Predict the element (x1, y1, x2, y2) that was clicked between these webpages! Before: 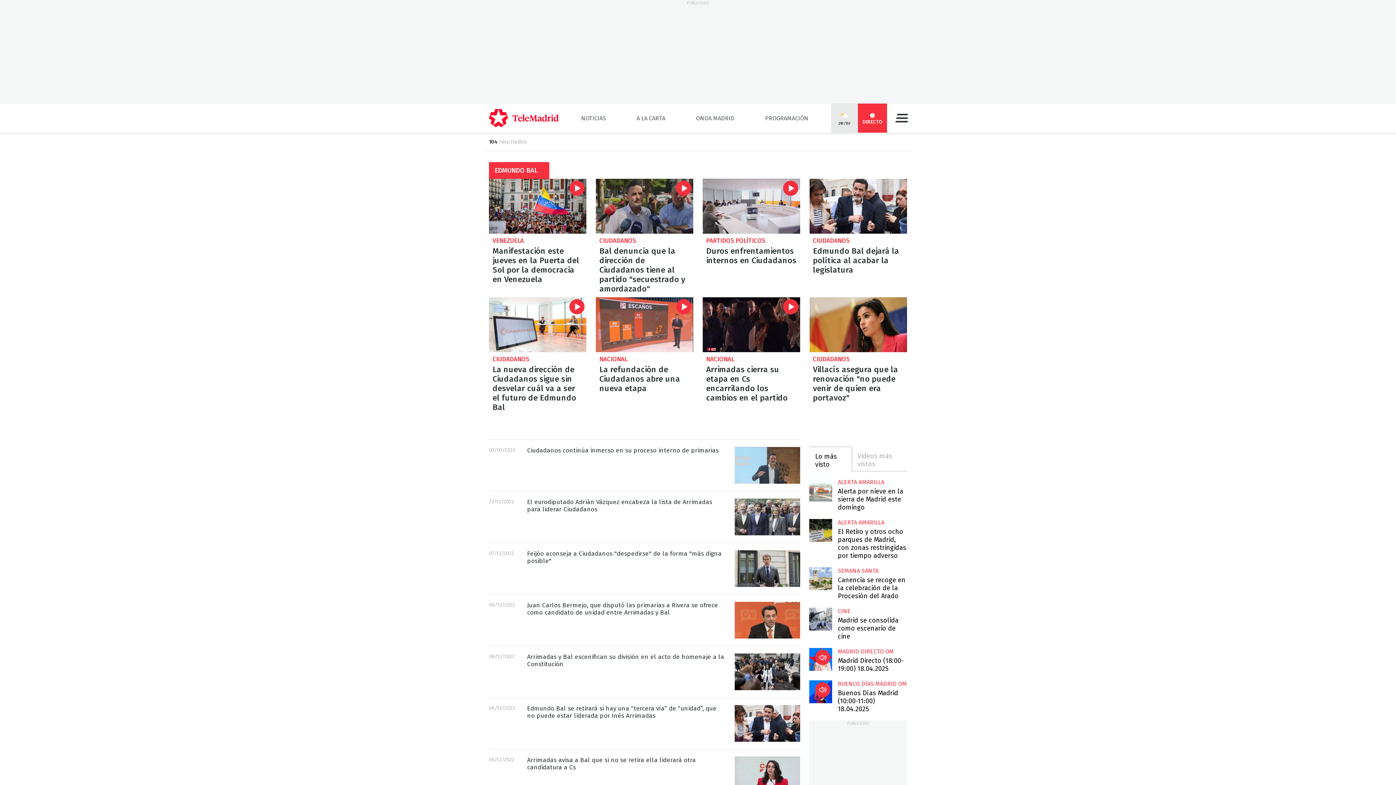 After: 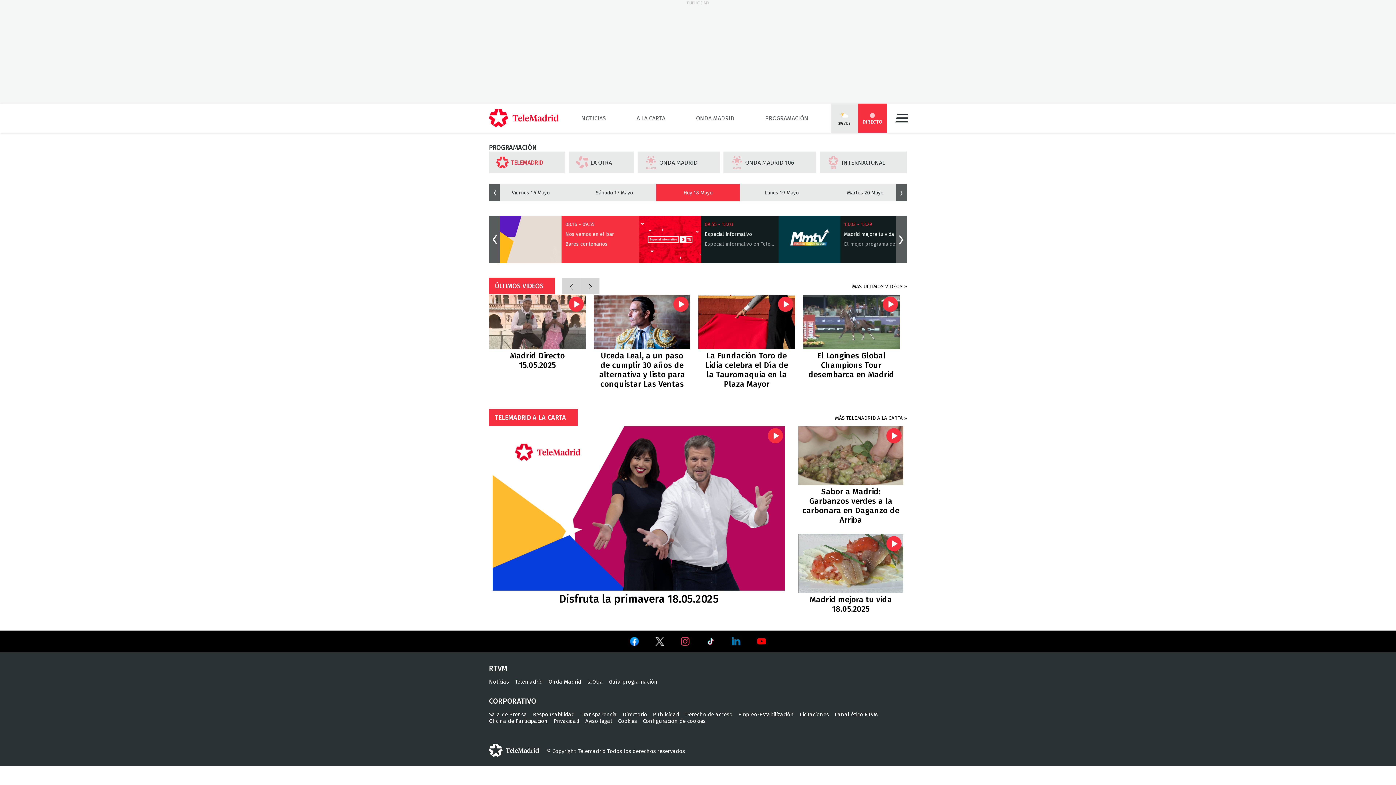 Action: bbox: (765, 114, 808, 121) label: PROGRAMACIÓN